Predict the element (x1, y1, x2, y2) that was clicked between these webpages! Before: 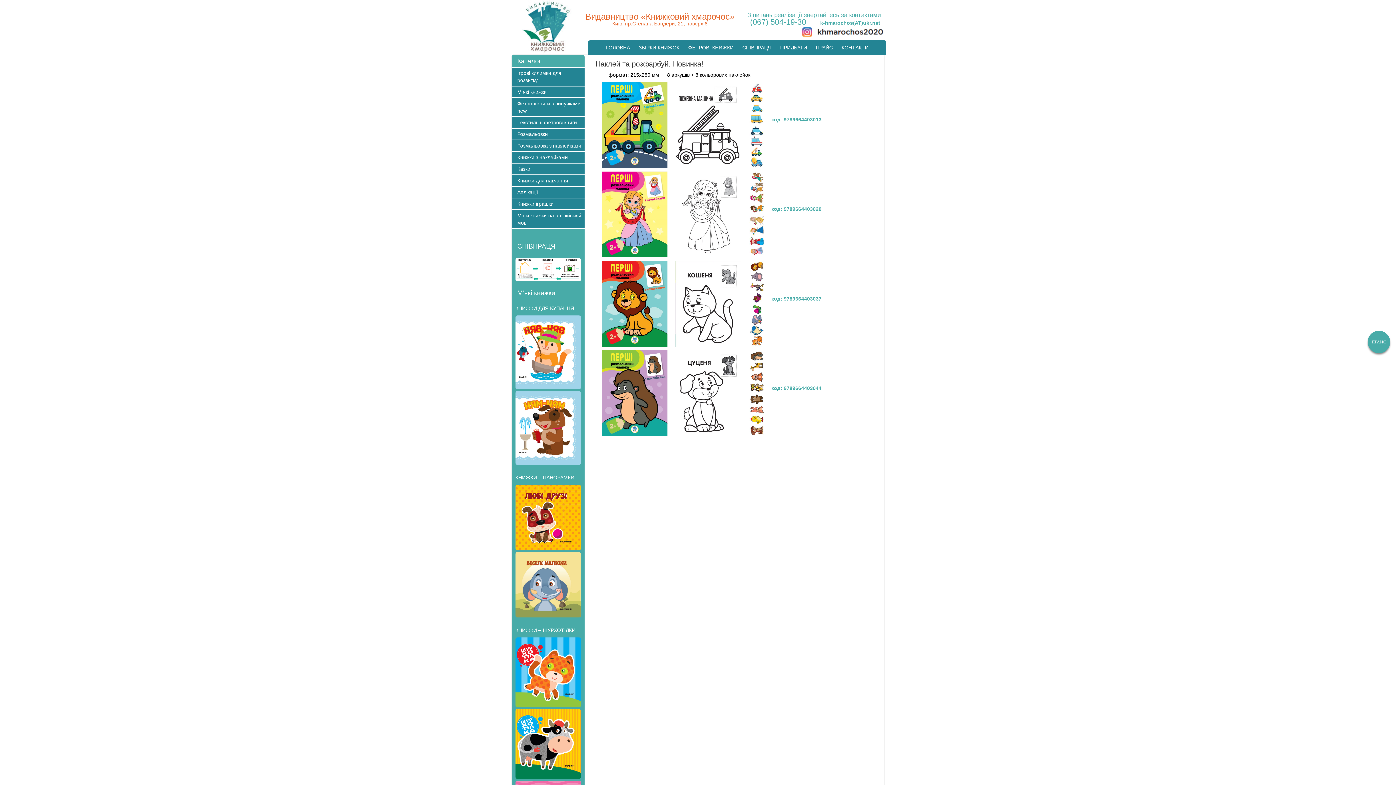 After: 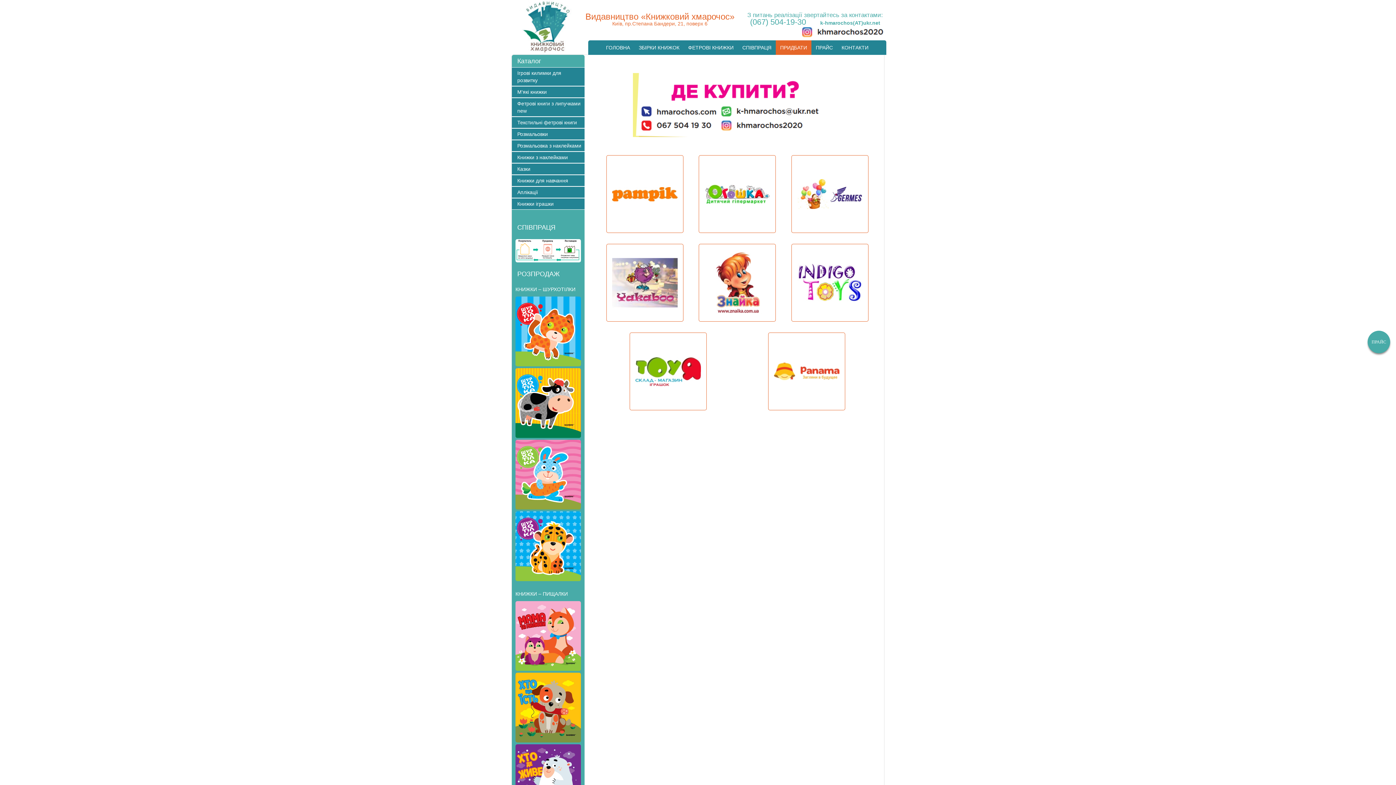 Action: label: ПРИДБАТИ bbox: (776, 40, 811, 54)